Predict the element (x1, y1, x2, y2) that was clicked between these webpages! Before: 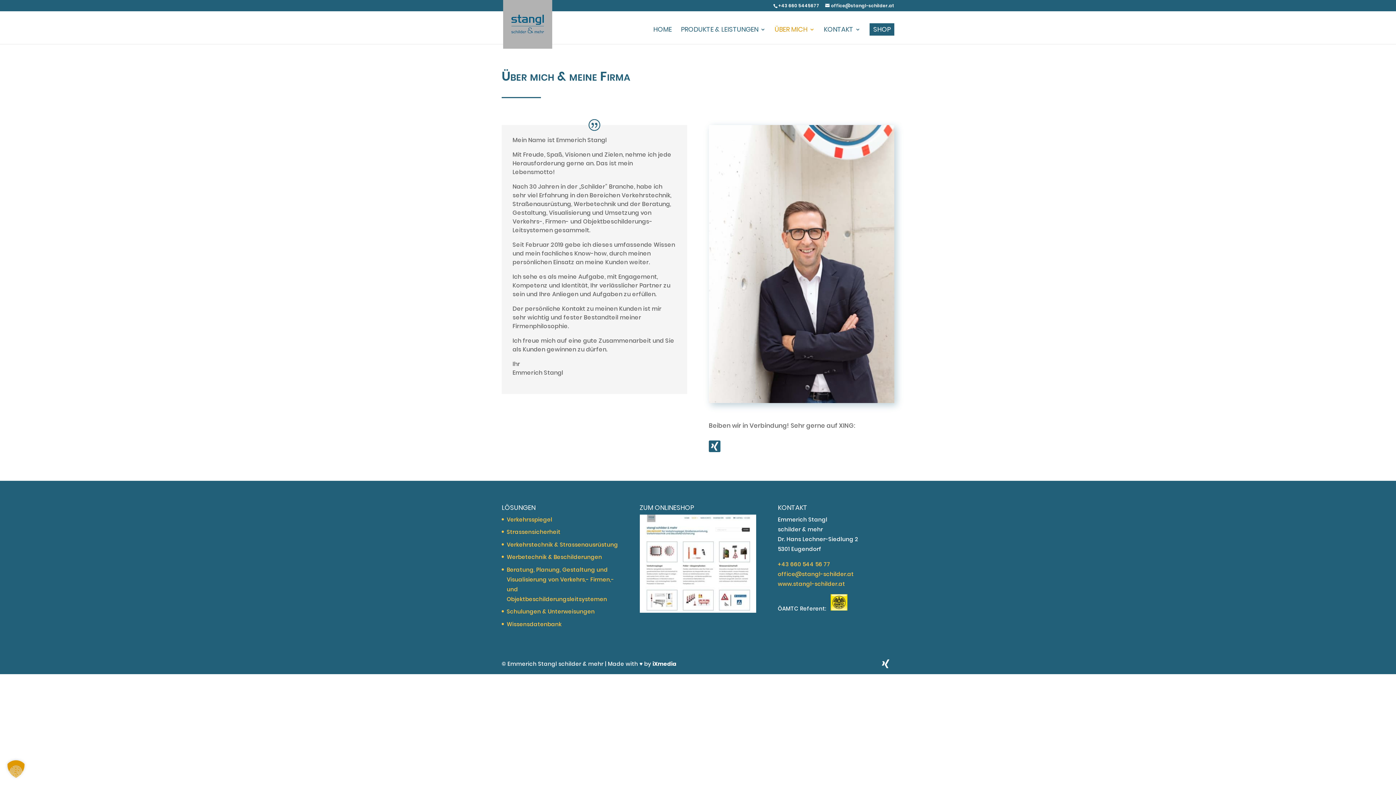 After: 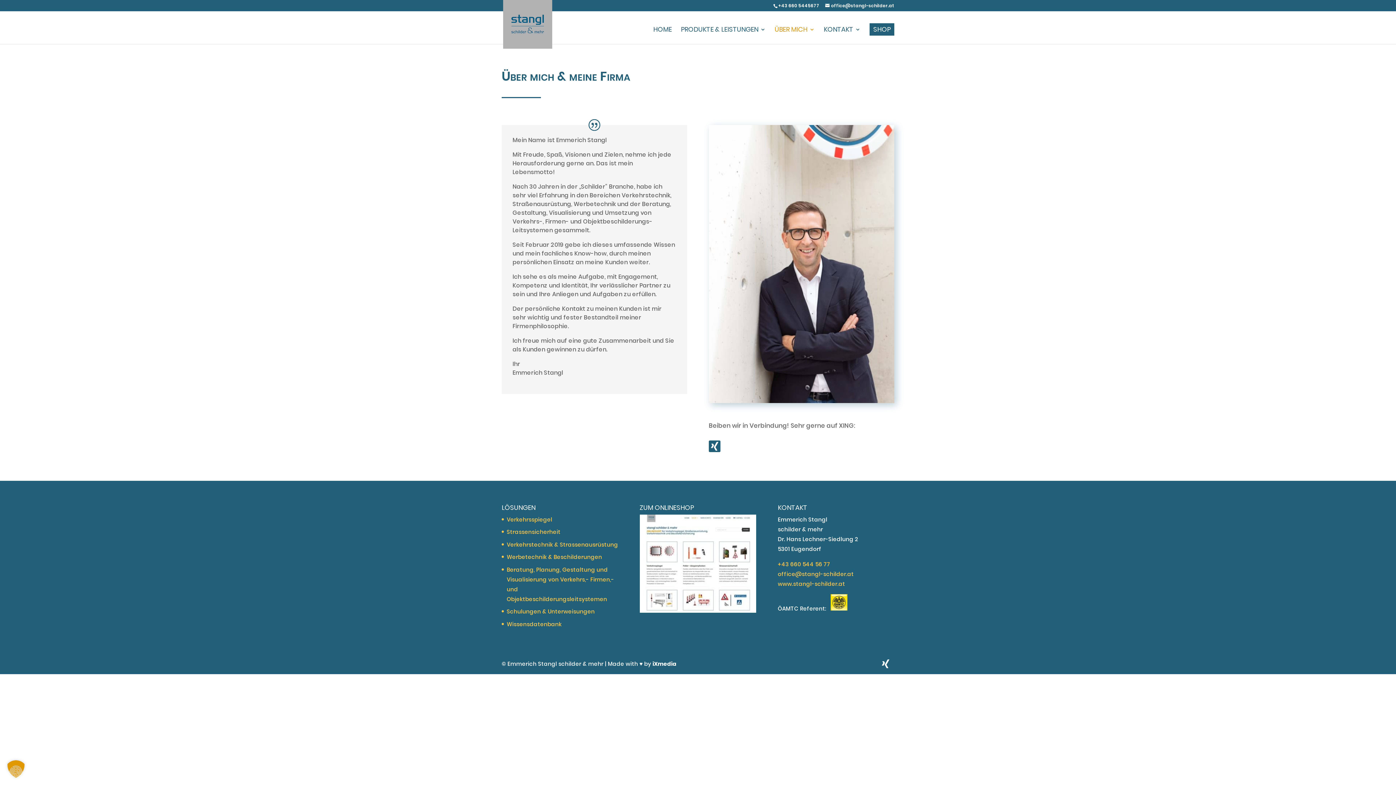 Action: bbox: (708, 440, 720, 452) label: xing